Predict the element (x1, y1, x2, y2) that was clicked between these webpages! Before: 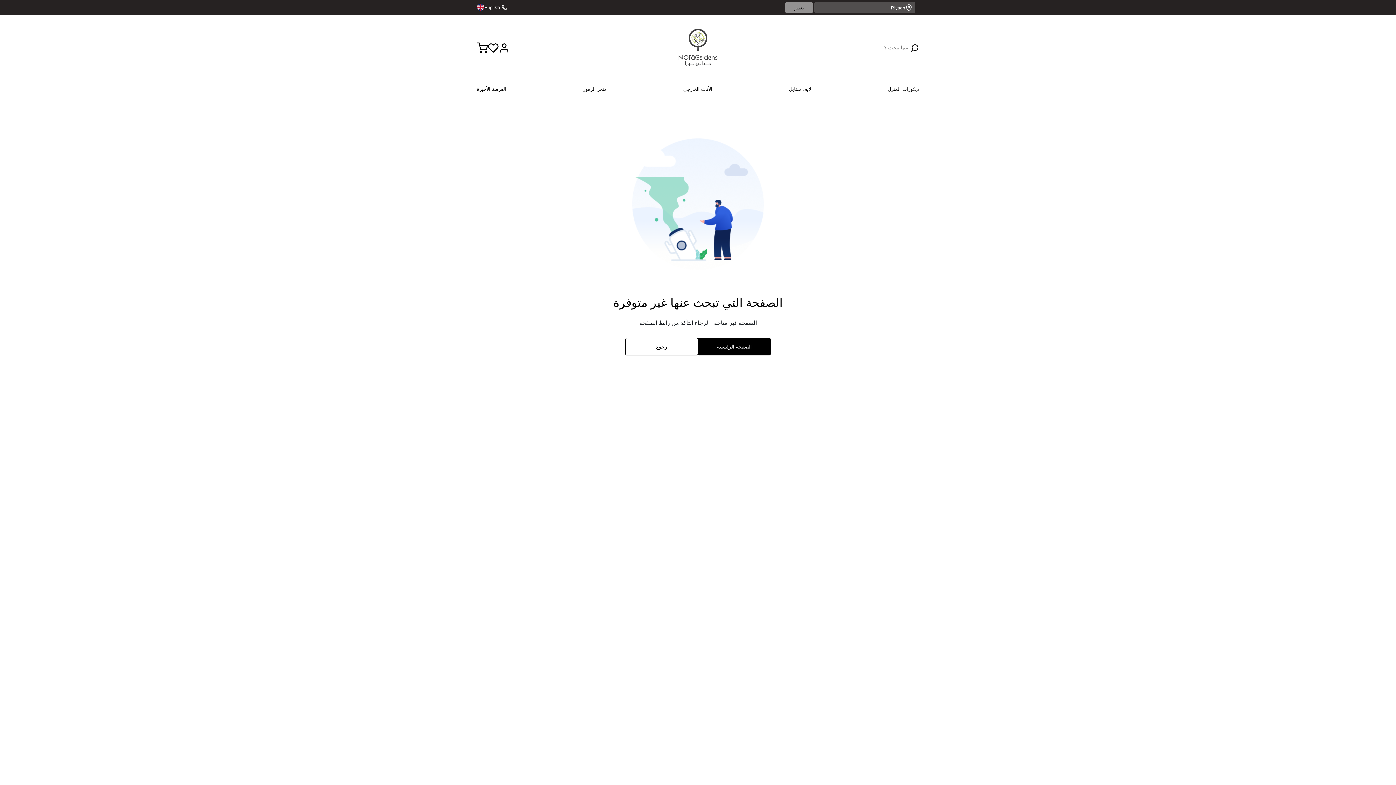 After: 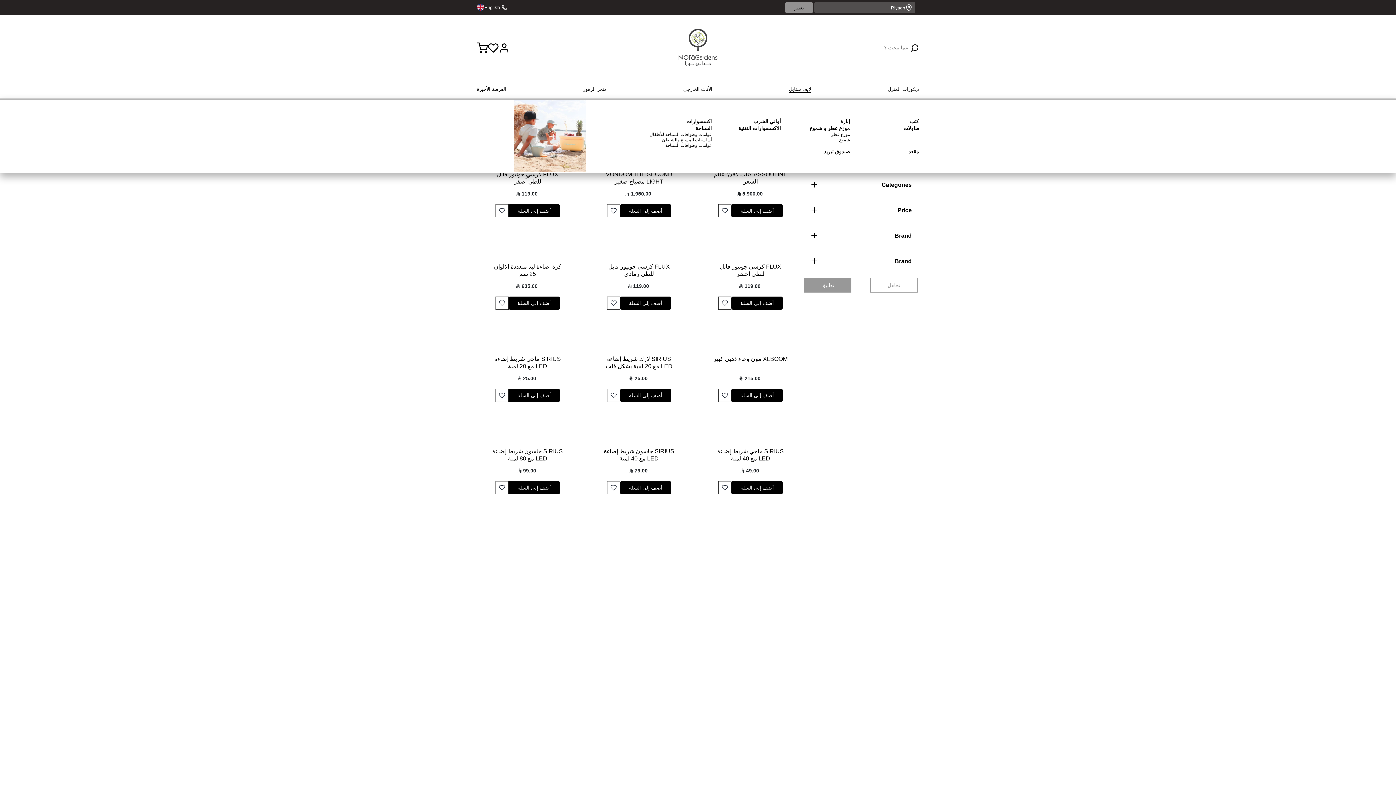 Action: bbox: (789, 86, 811, 92) label: لايف ستايل